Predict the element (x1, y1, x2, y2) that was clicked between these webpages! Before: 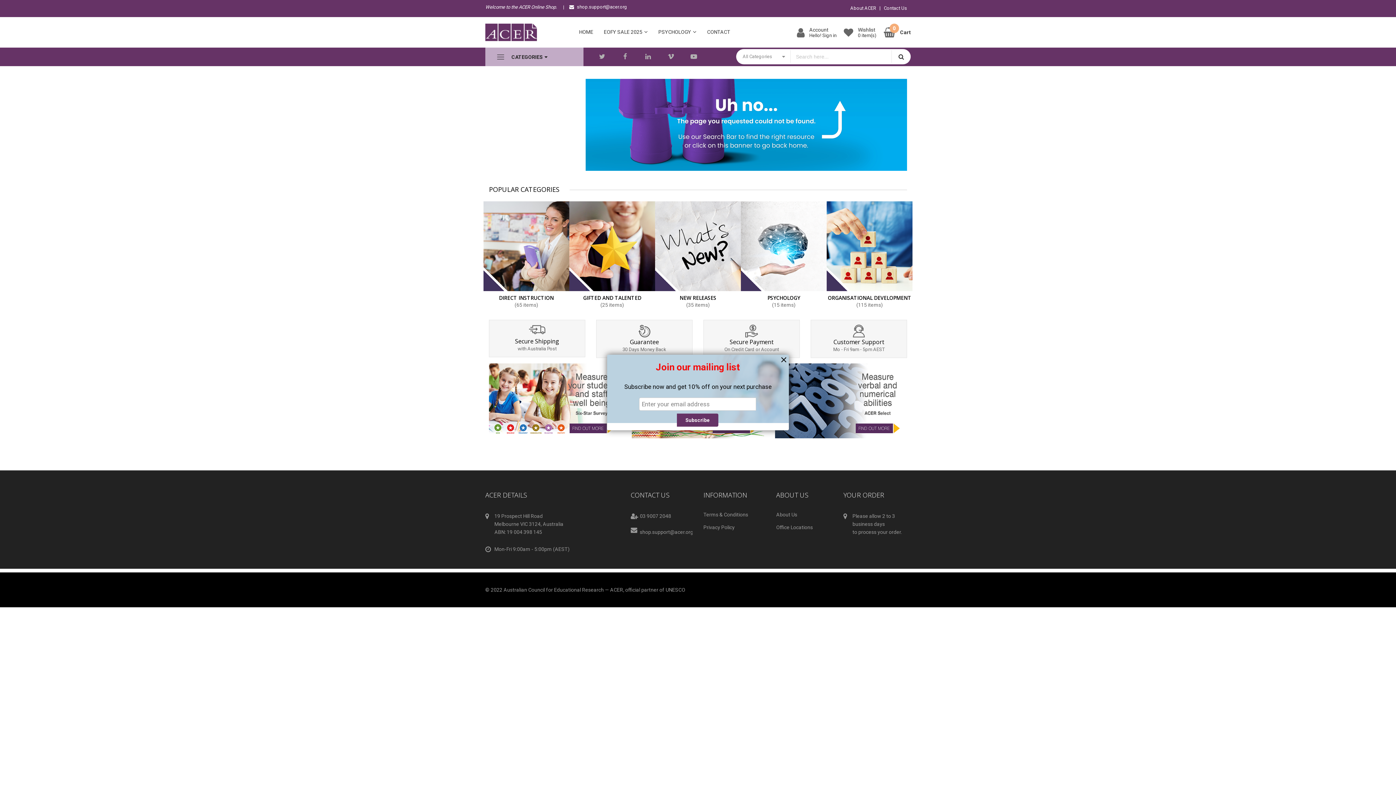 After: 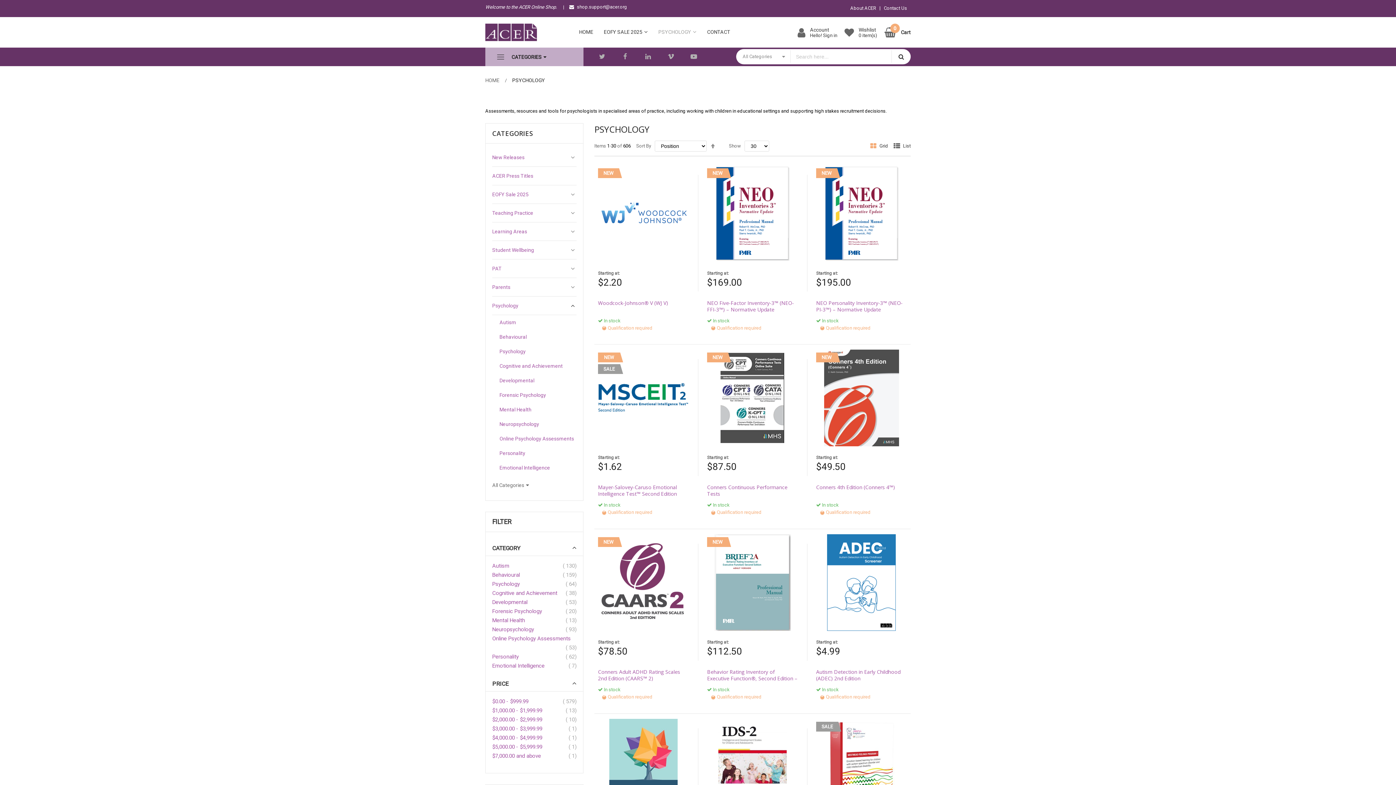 Action: bbox: (653, 23, 701, 40) label: PSYCHOLOGY